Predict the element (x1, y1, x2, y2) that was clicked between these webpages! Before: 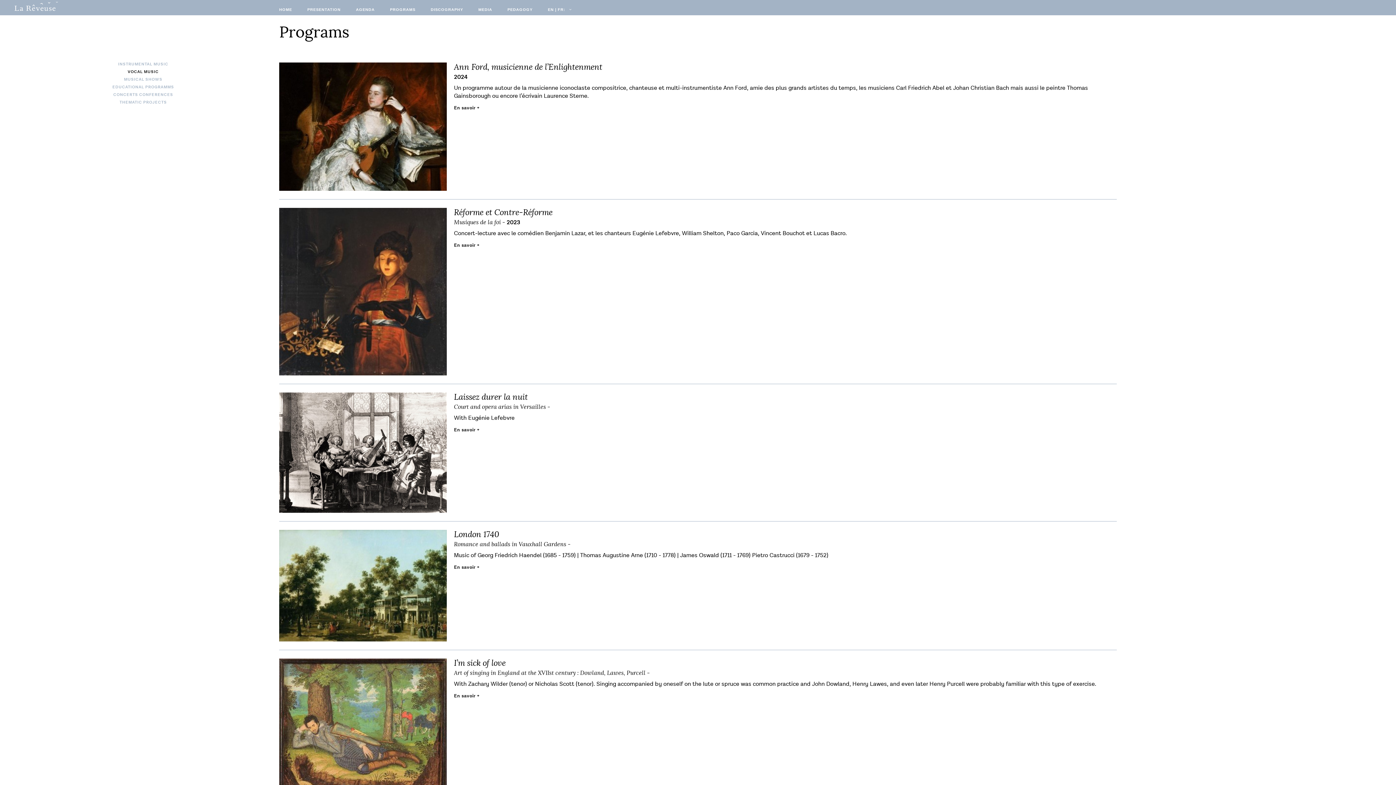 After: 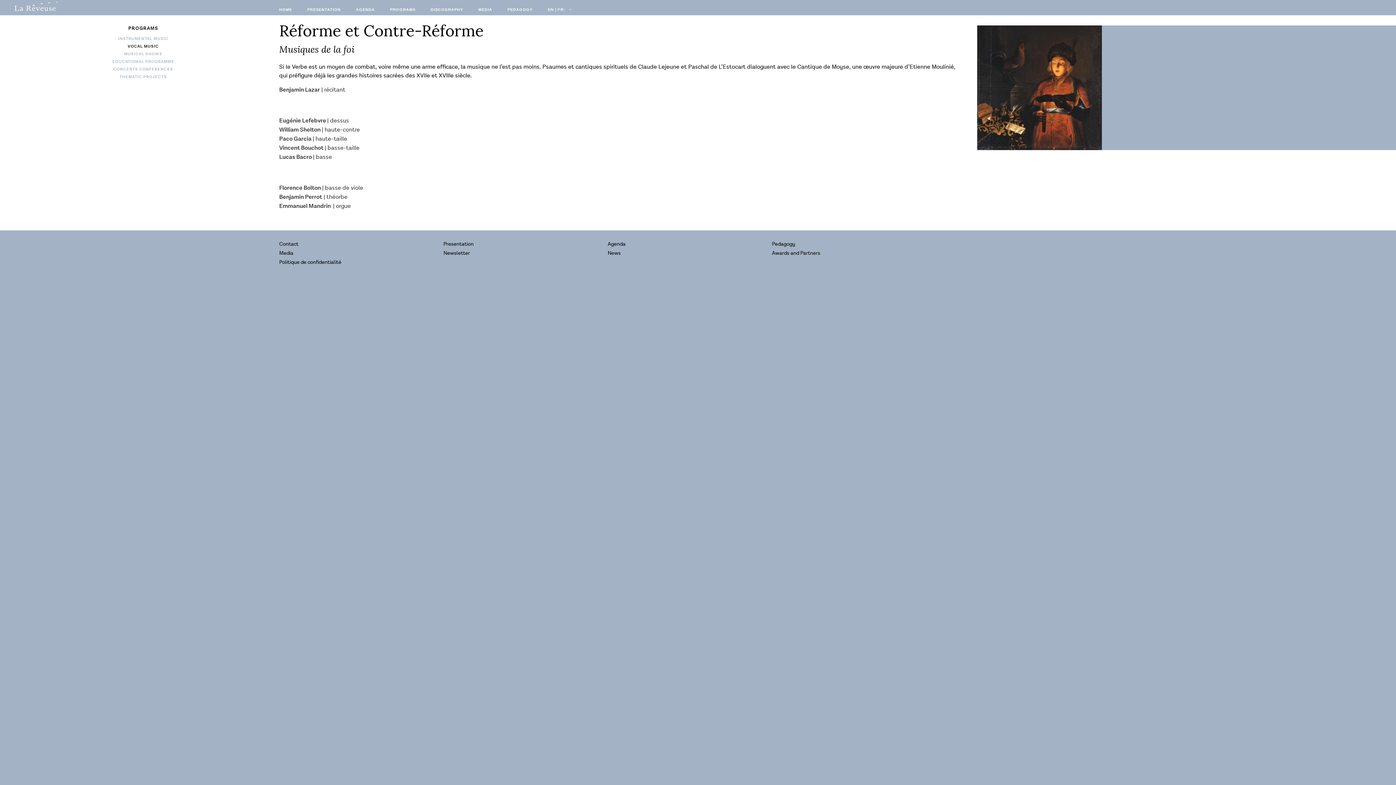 Action: label: En savoir + bbox: (454, 242, 479, 248)